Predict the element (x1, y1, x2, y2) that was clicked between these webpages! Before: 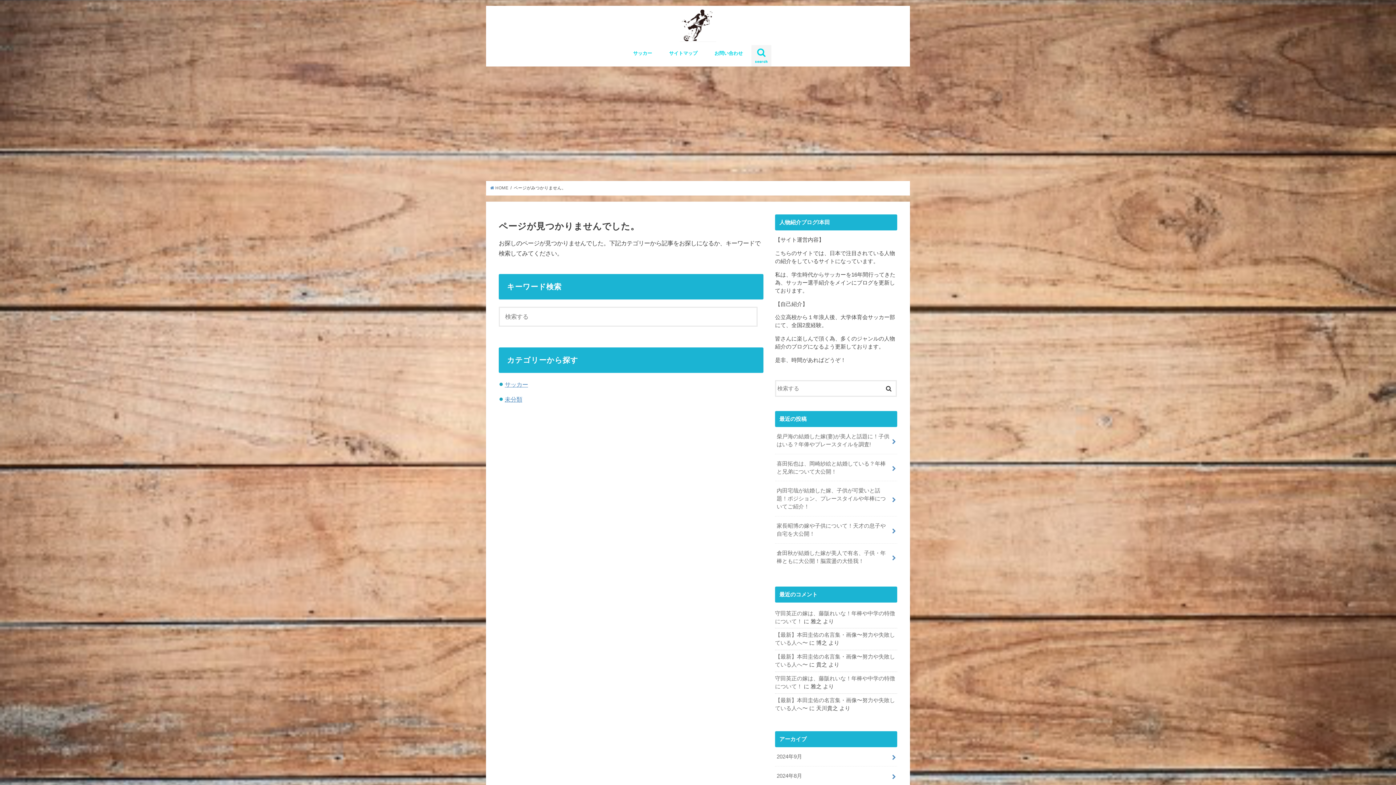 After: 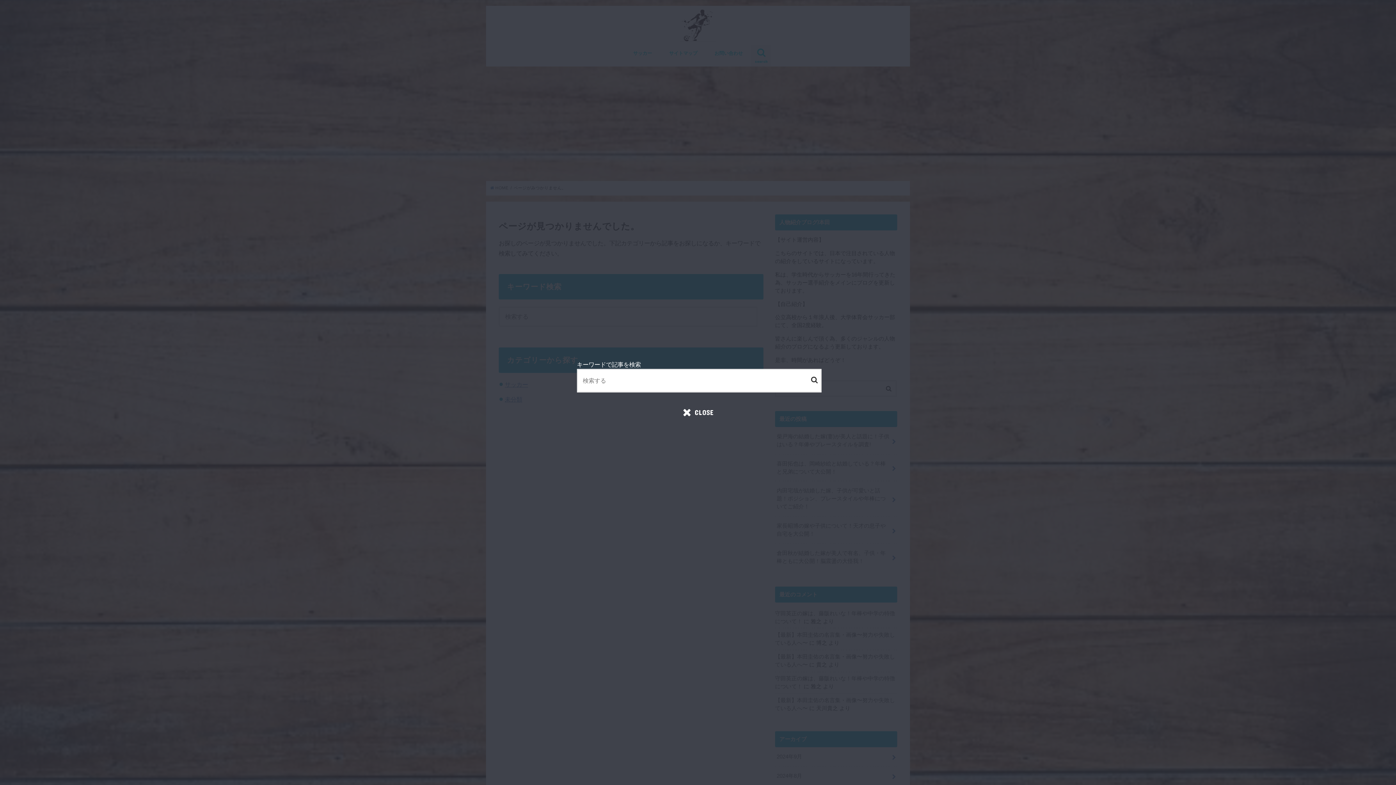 Action: label: search bbox: (751, 45, 771, 66)